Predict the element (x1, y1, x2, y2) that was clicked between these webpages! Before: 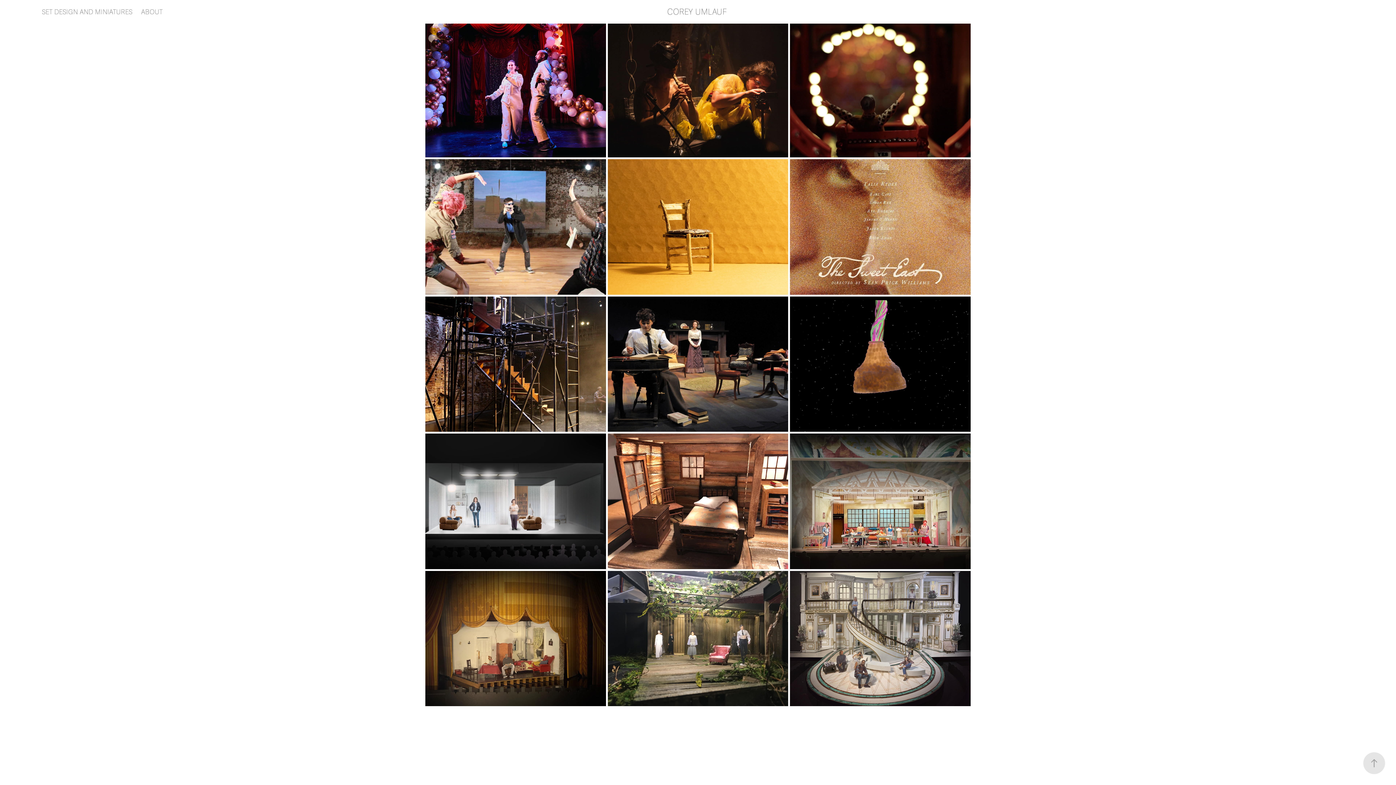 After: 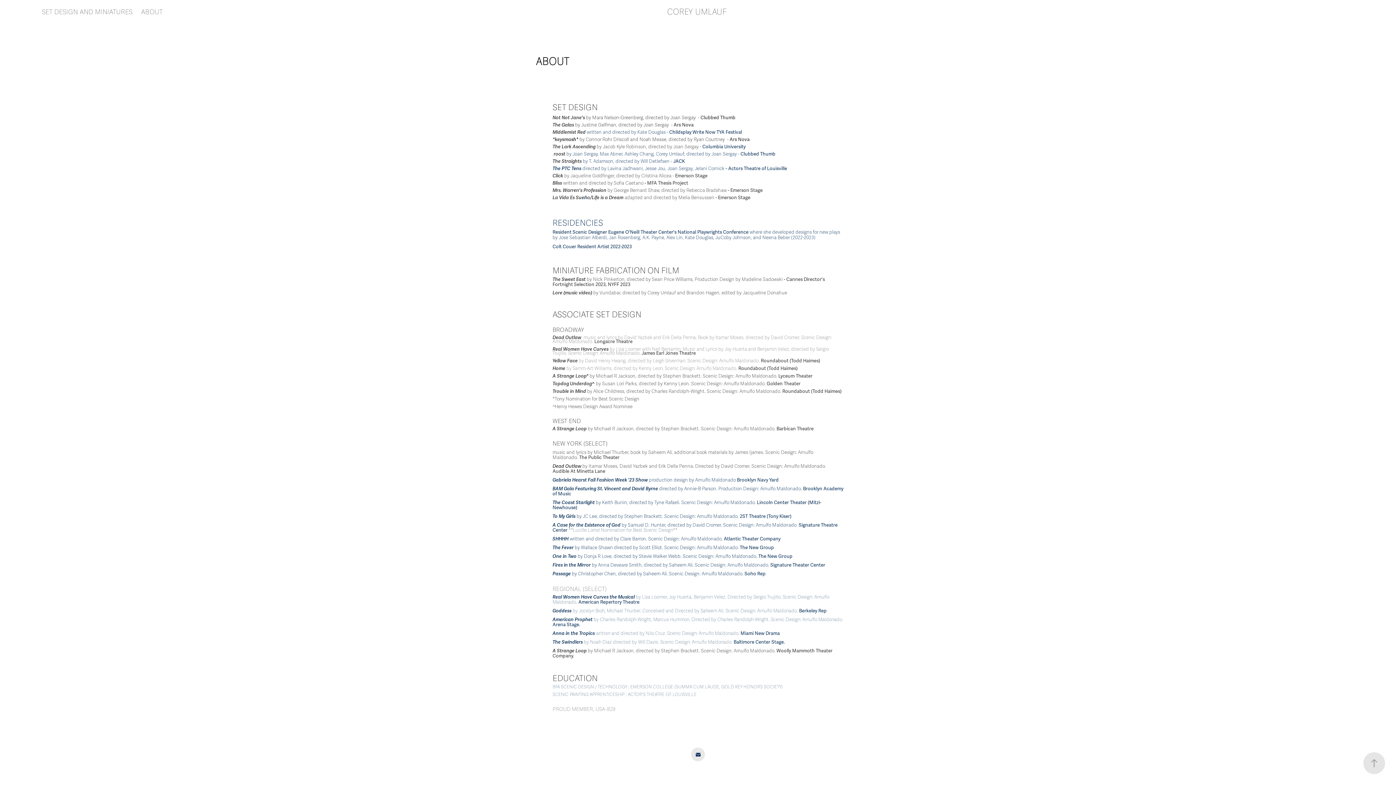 Action: label: ABOUT bbox: (141, 7, 162, 15)